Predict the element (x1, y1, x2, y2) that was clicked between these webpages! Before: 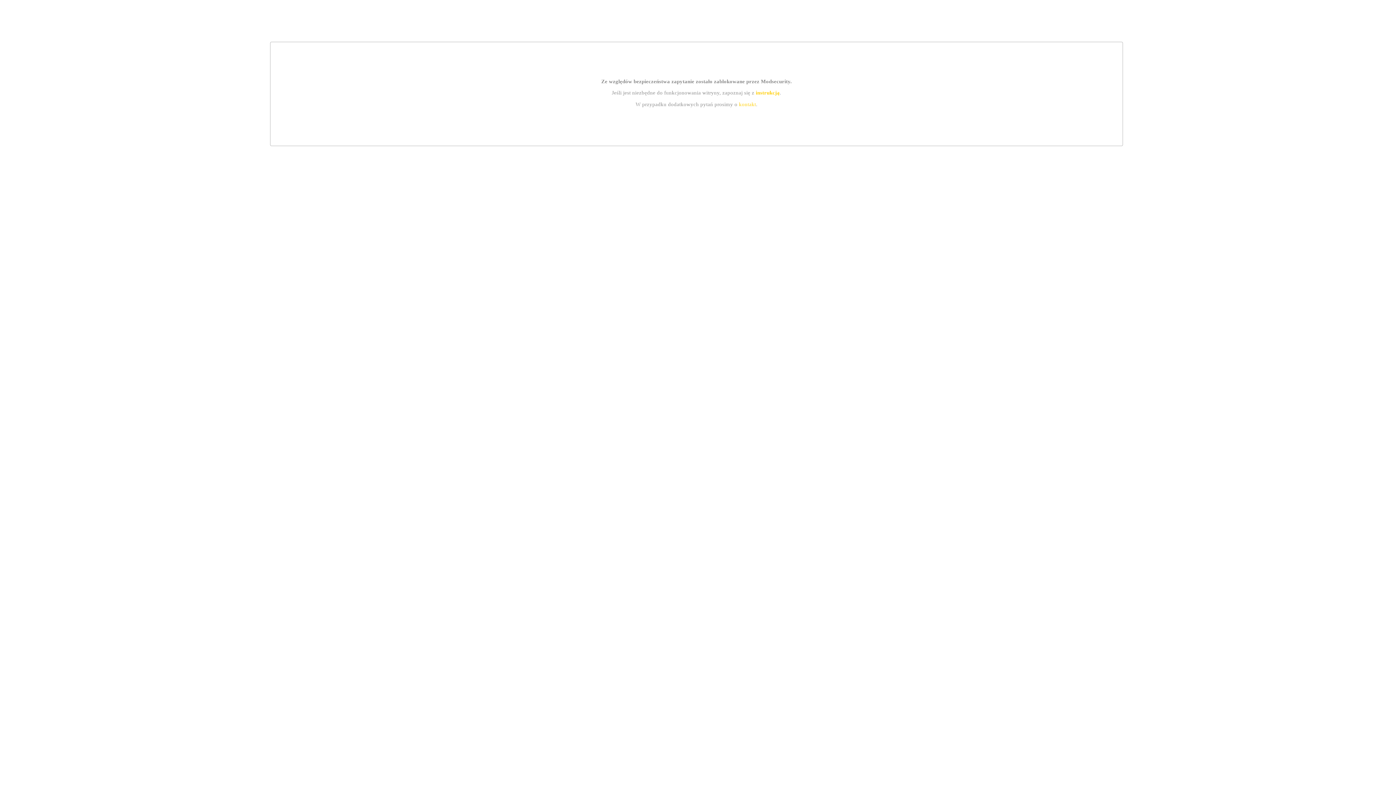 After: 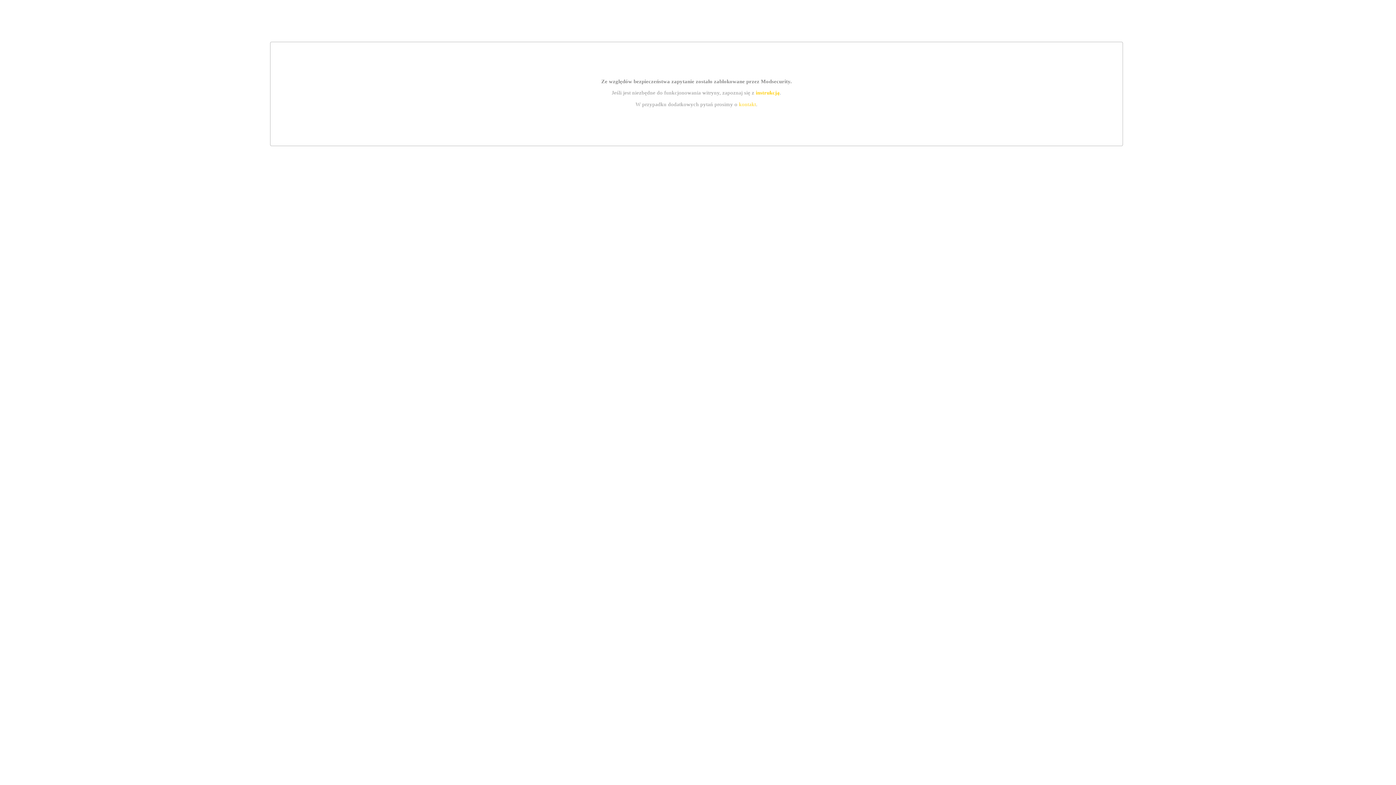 Action: label: kontakt bbox: (739, 101, 756, 107)